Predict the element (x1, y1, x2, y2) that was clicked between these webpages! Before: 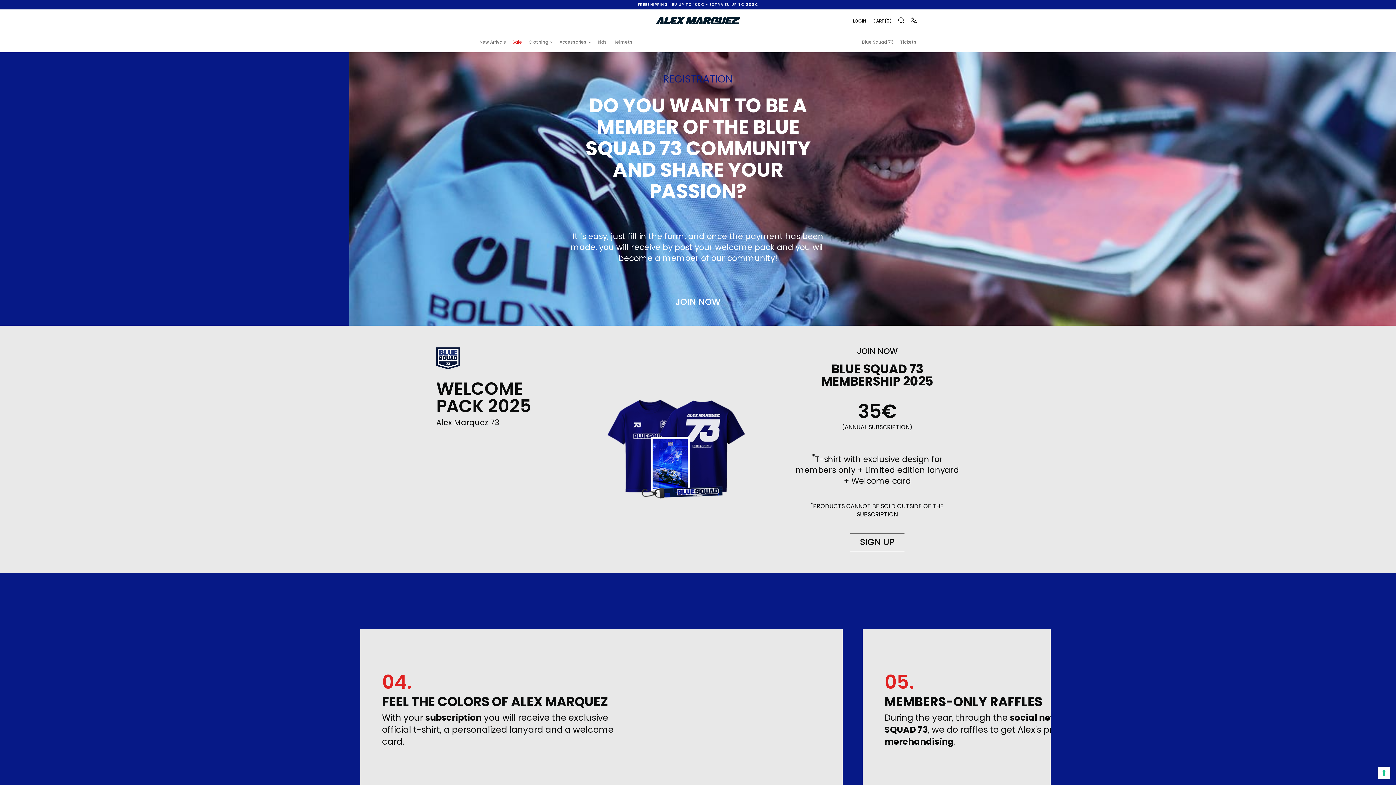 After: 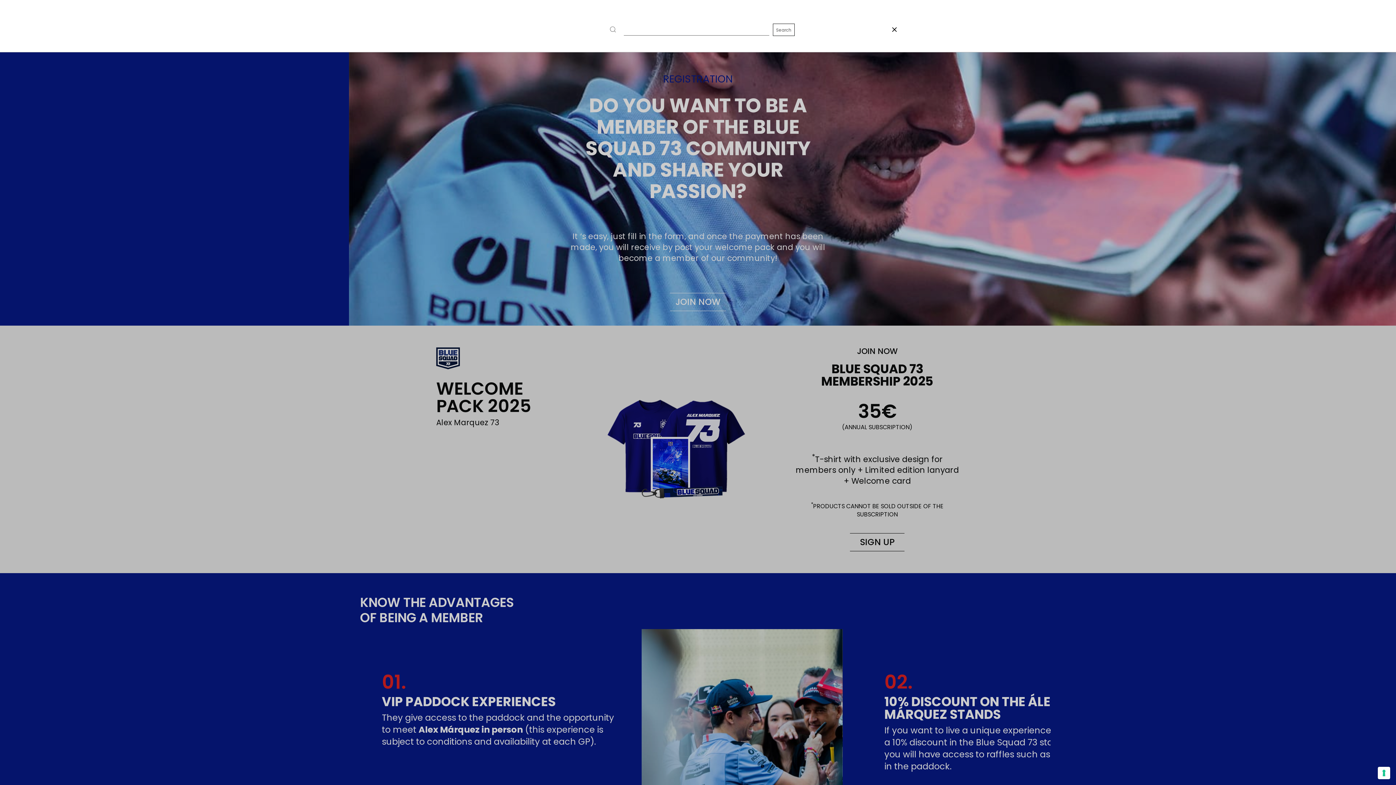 Action: bbox: (895, 9, 907, 32)